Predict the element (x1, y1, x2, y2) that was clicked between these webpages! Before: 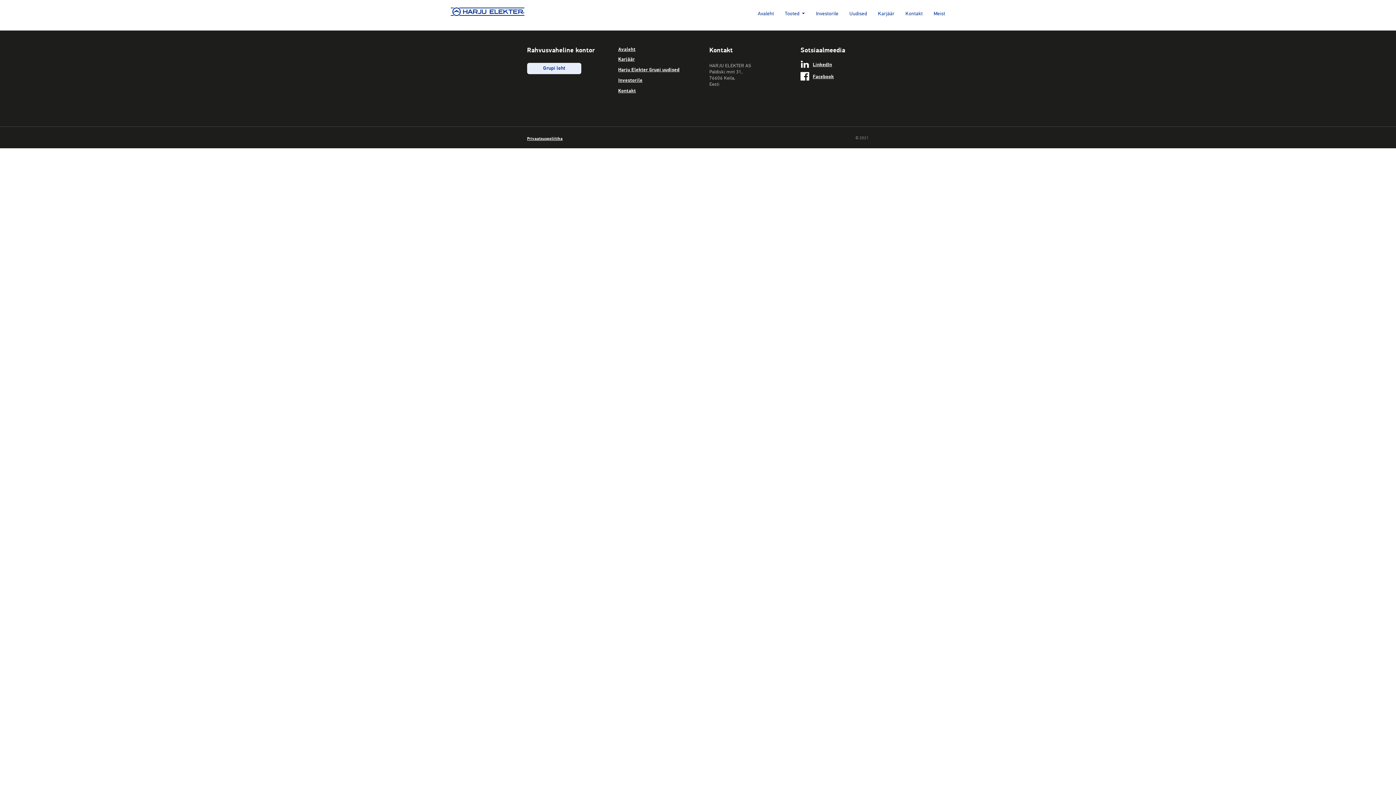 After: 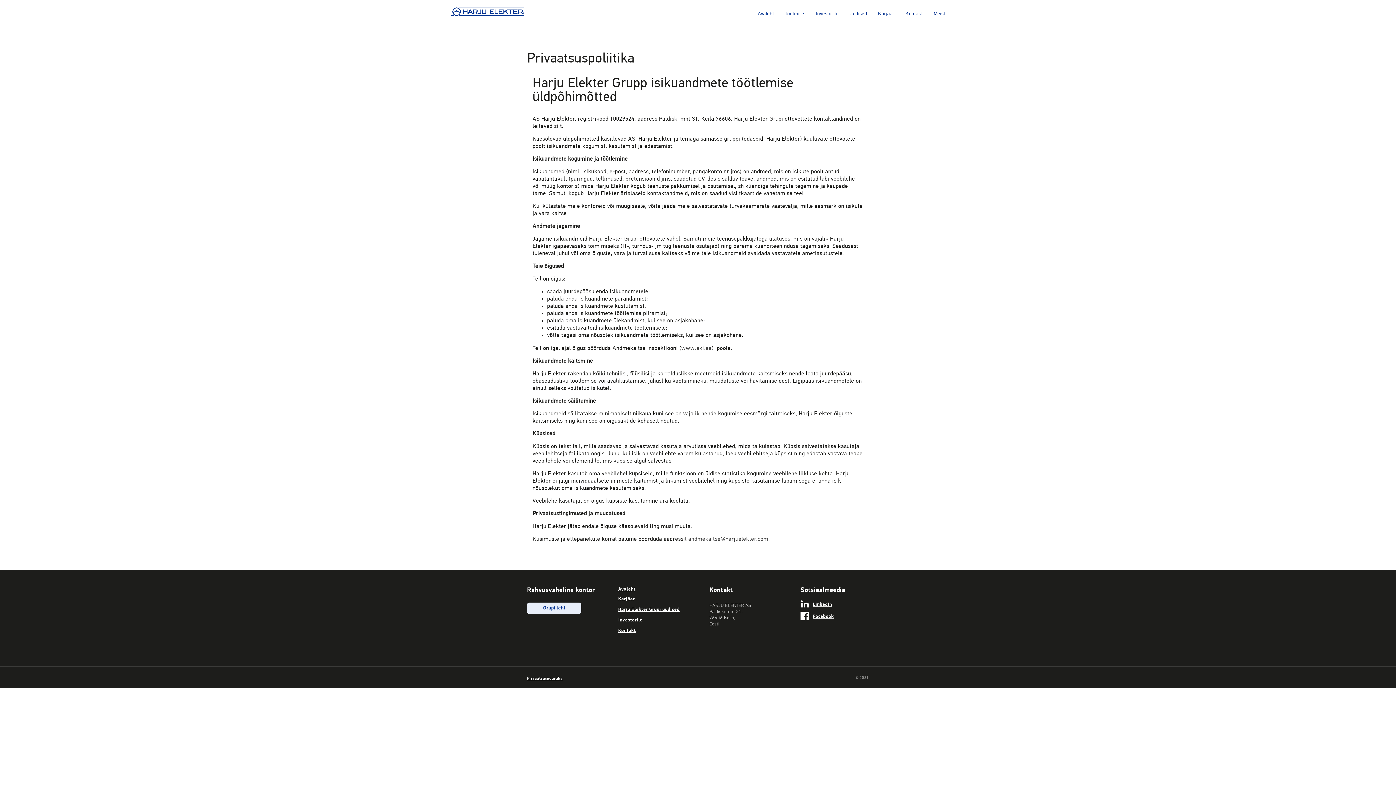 Action: label: Privaatsuspoliitika bbox: (527, 136, 565, 141)